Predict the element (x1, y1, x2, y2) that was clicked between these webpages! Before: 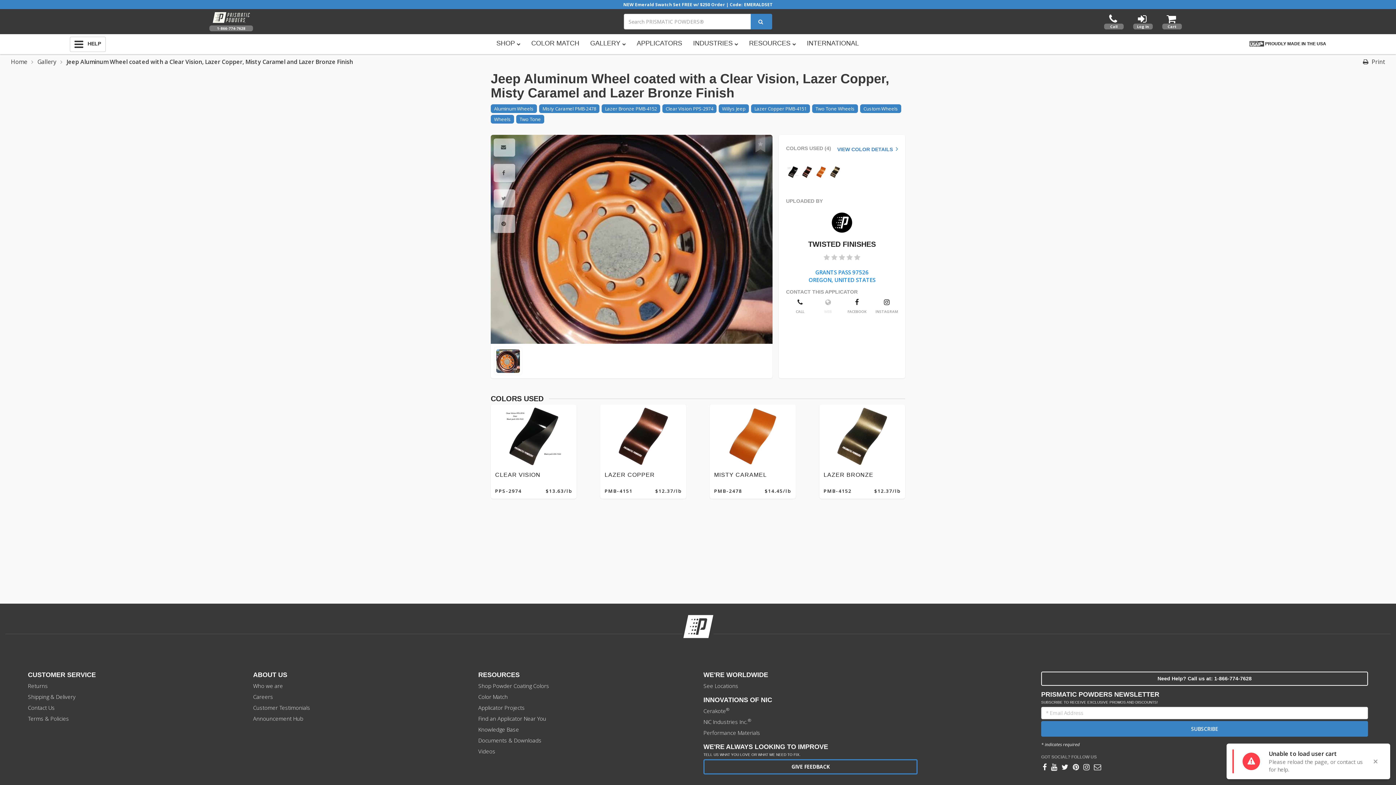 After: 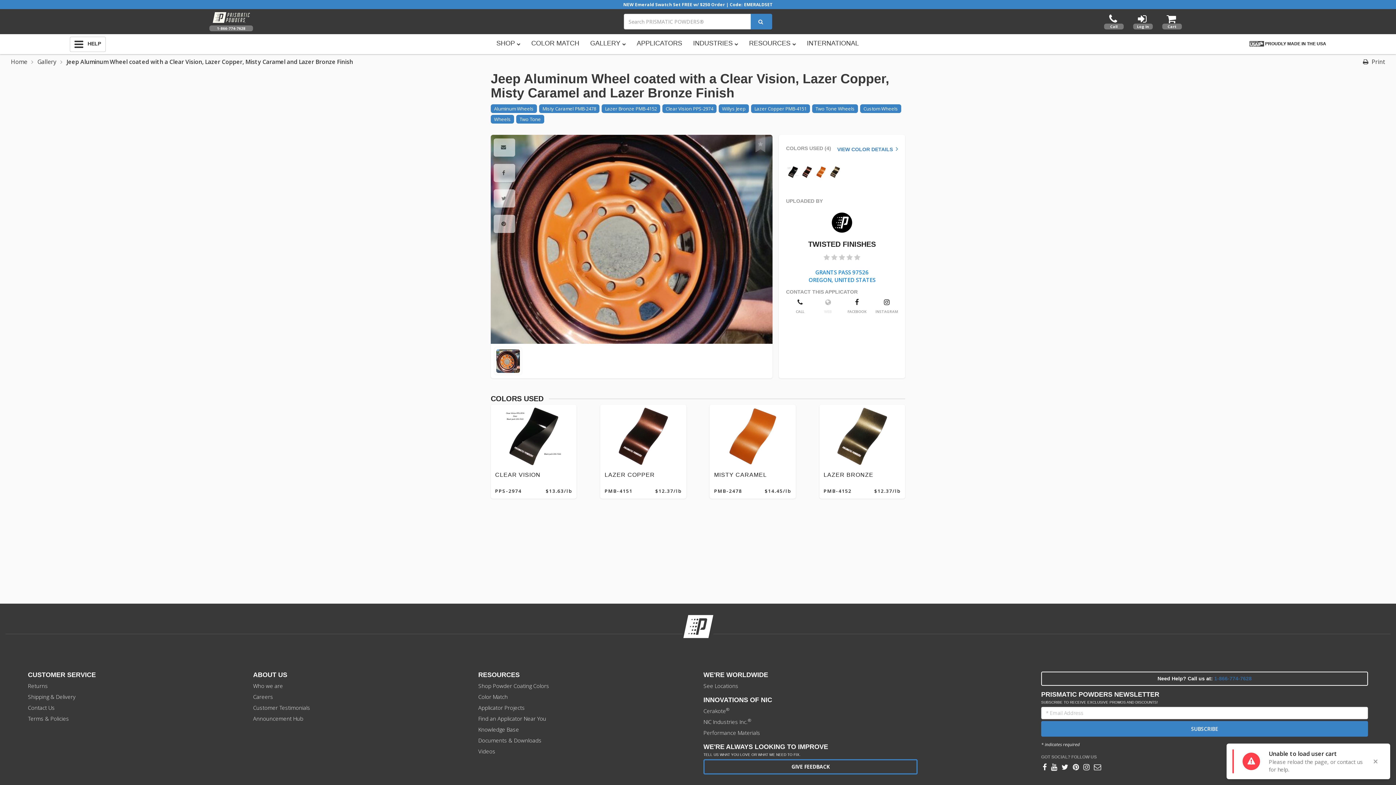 Action: label: 1-866-774-7628 bbox: (1214, 675, 1252, 681)